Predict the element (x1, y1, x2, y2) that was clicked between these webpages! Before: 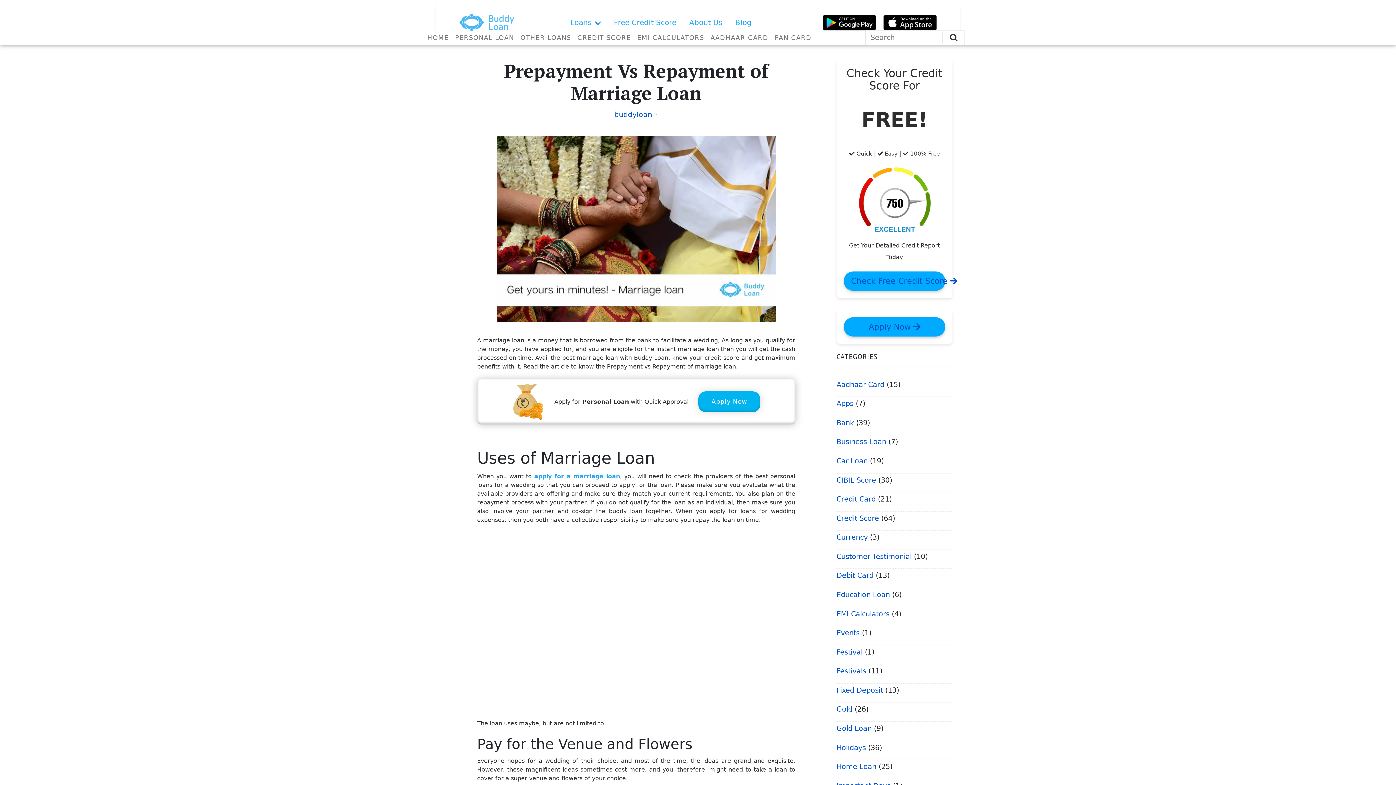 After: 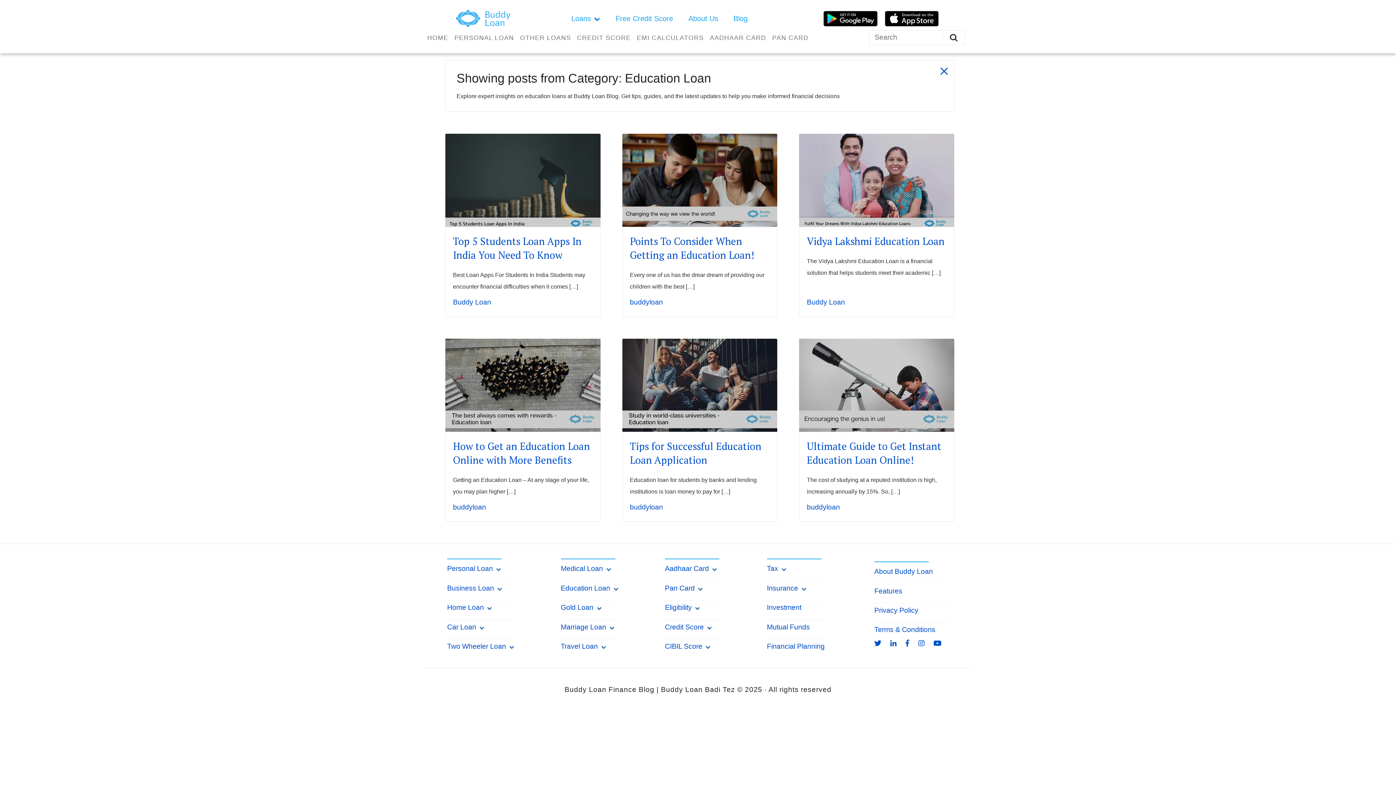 Action: label: Education Loan bbox: (836, 590, 890, 599)